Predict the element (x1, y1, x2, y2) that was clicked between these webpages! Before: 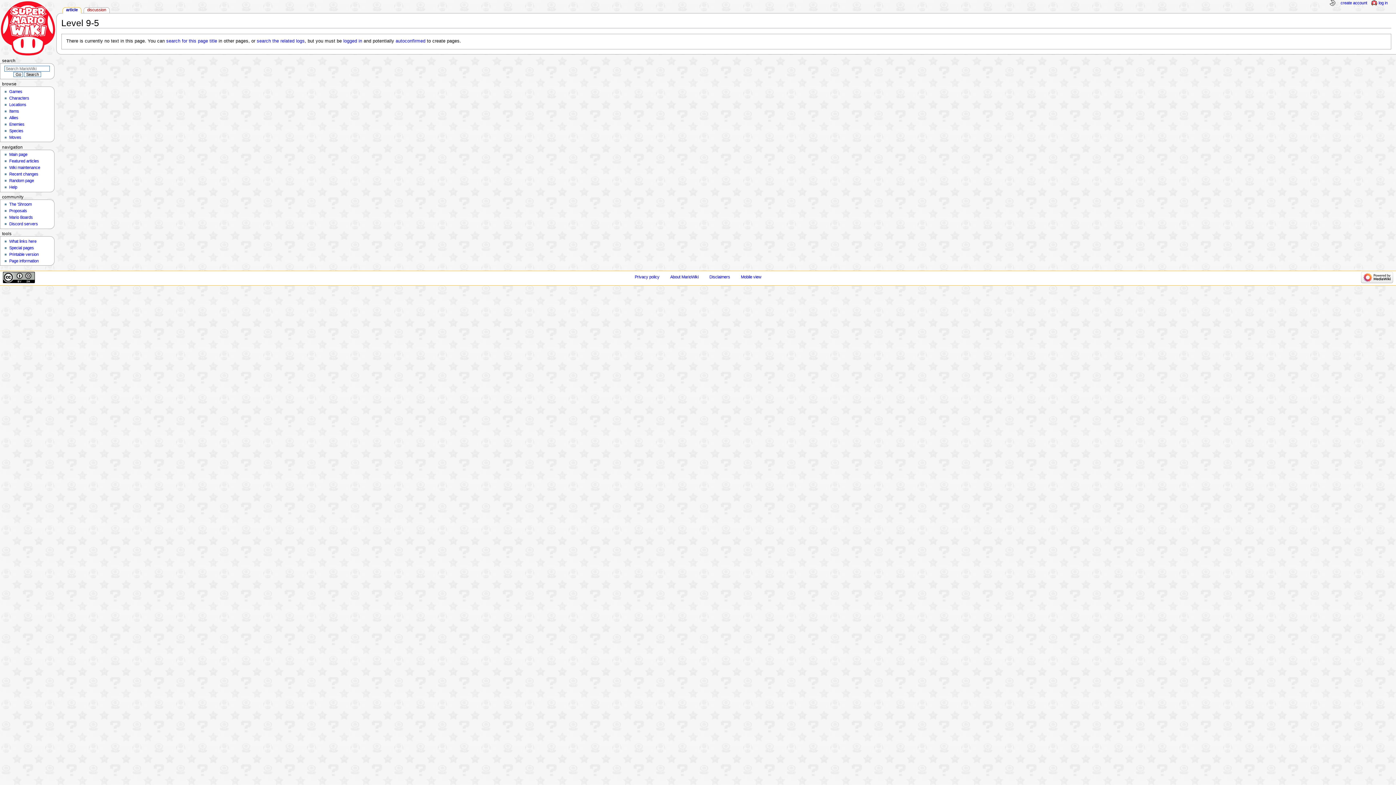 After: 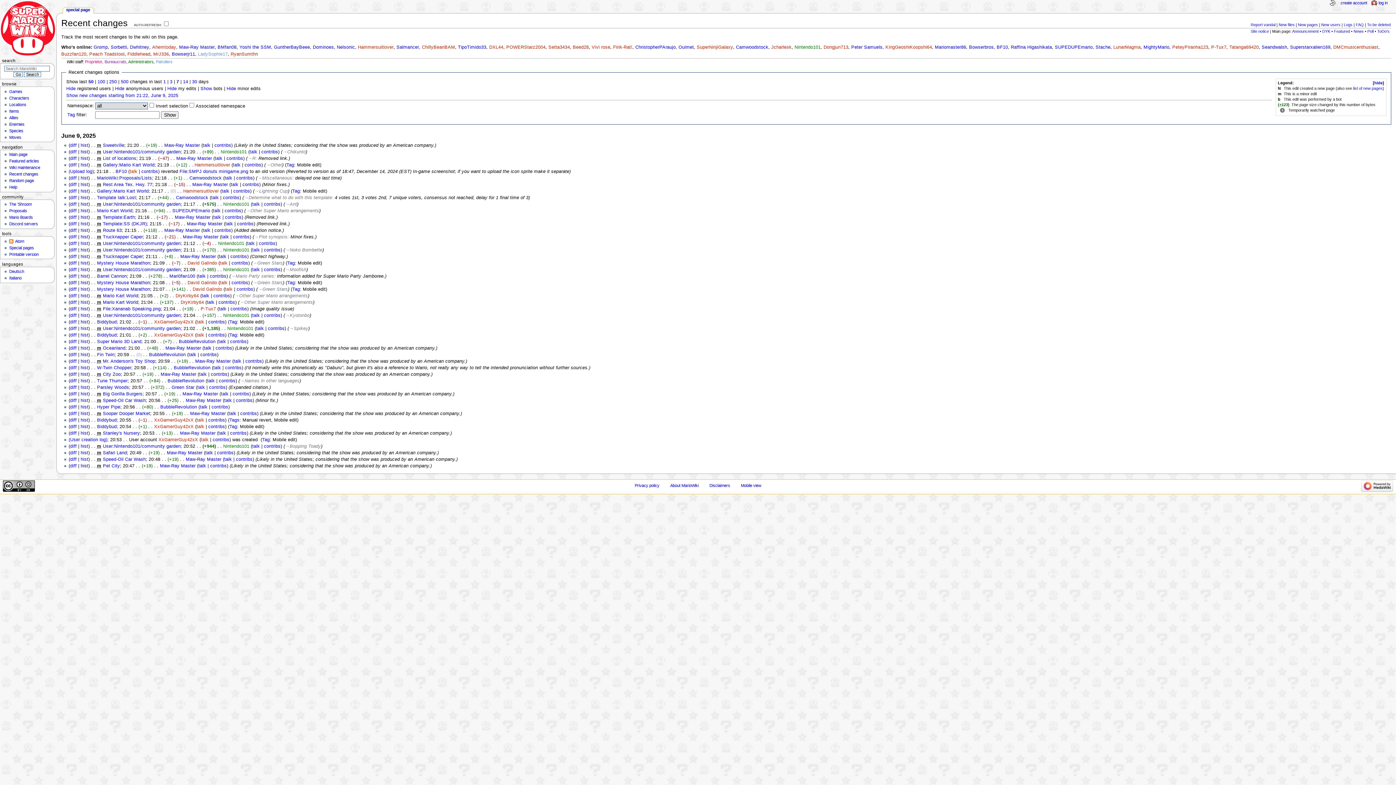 Action: bbox: (9, 172, 38, 176) label: Recent changes